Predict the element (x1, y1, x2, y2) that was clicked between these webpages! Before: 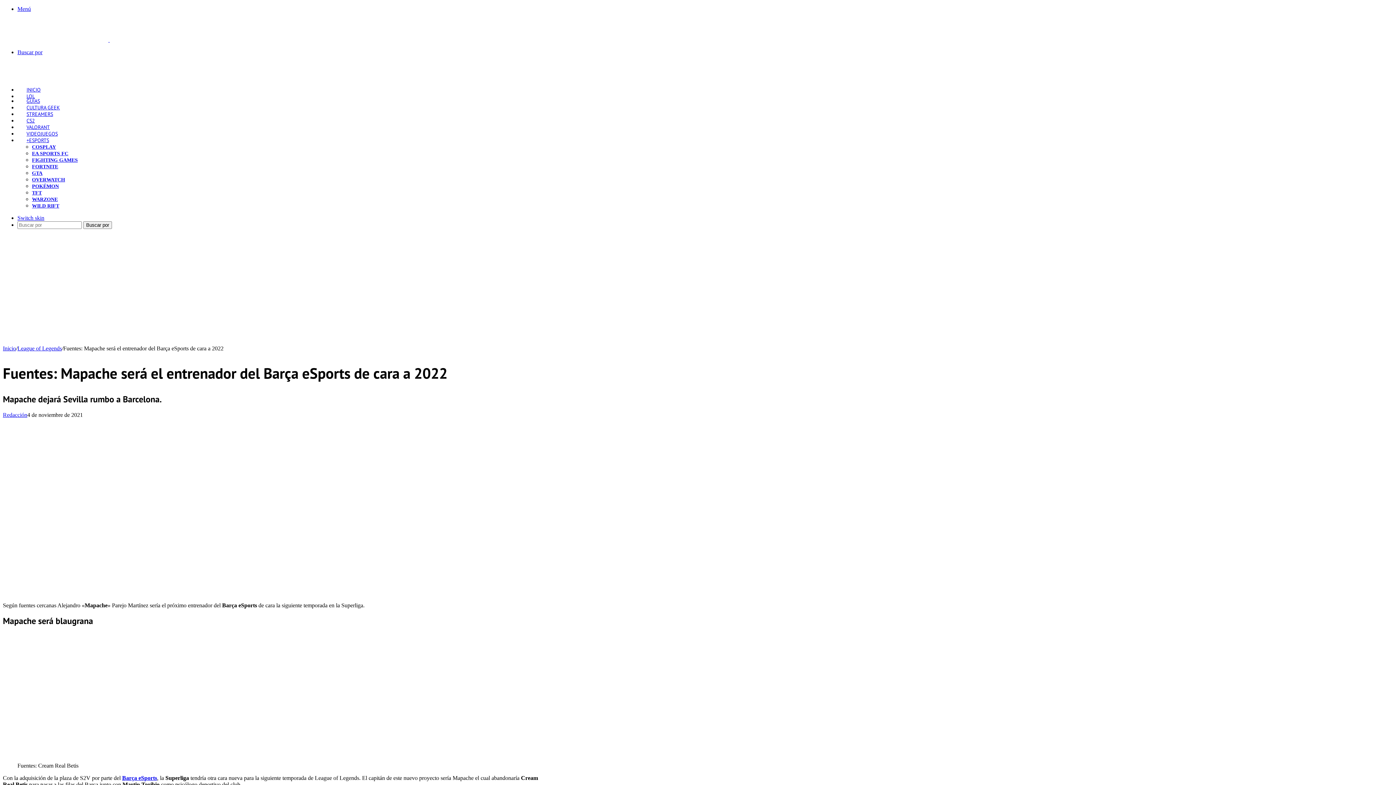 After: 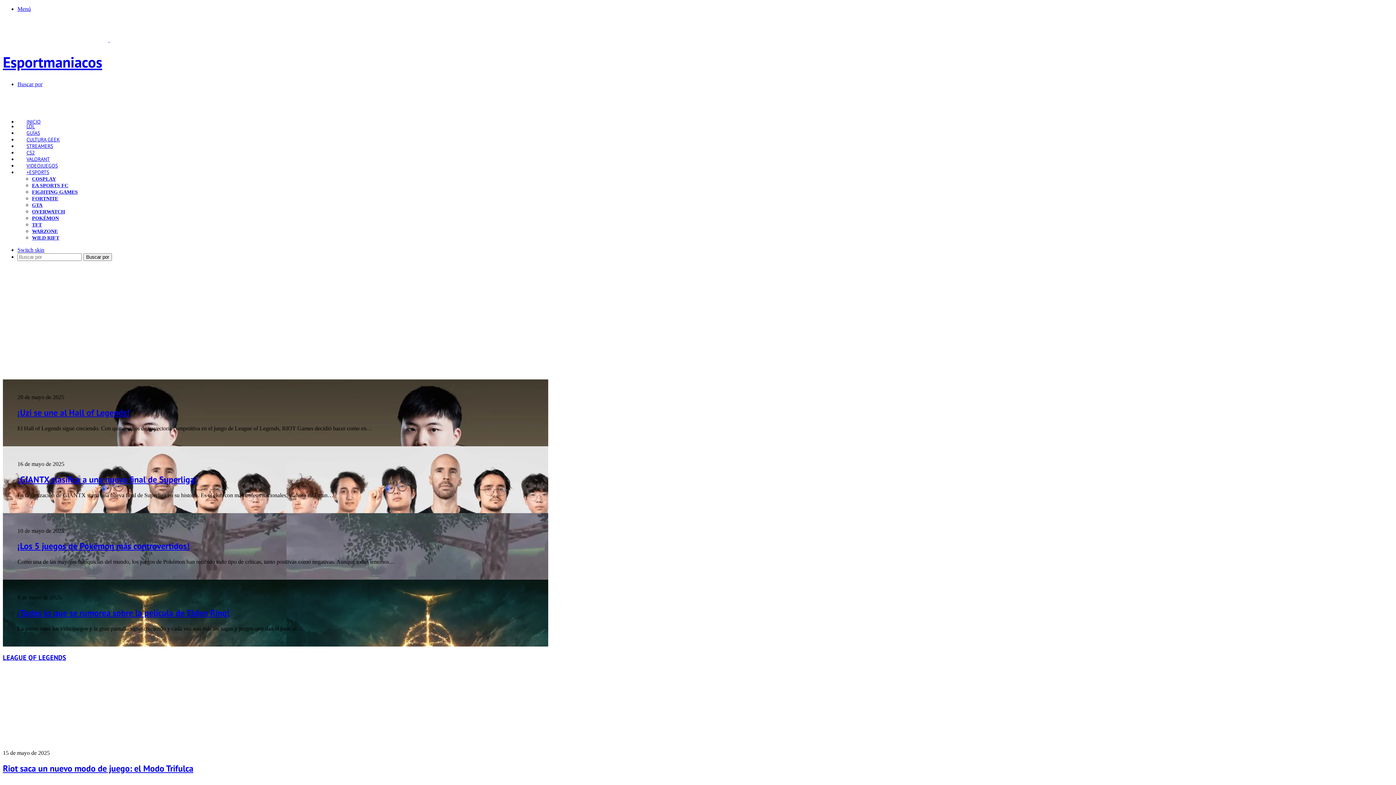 Action: bbox: (2, 345, 16, 351) label: Inicio